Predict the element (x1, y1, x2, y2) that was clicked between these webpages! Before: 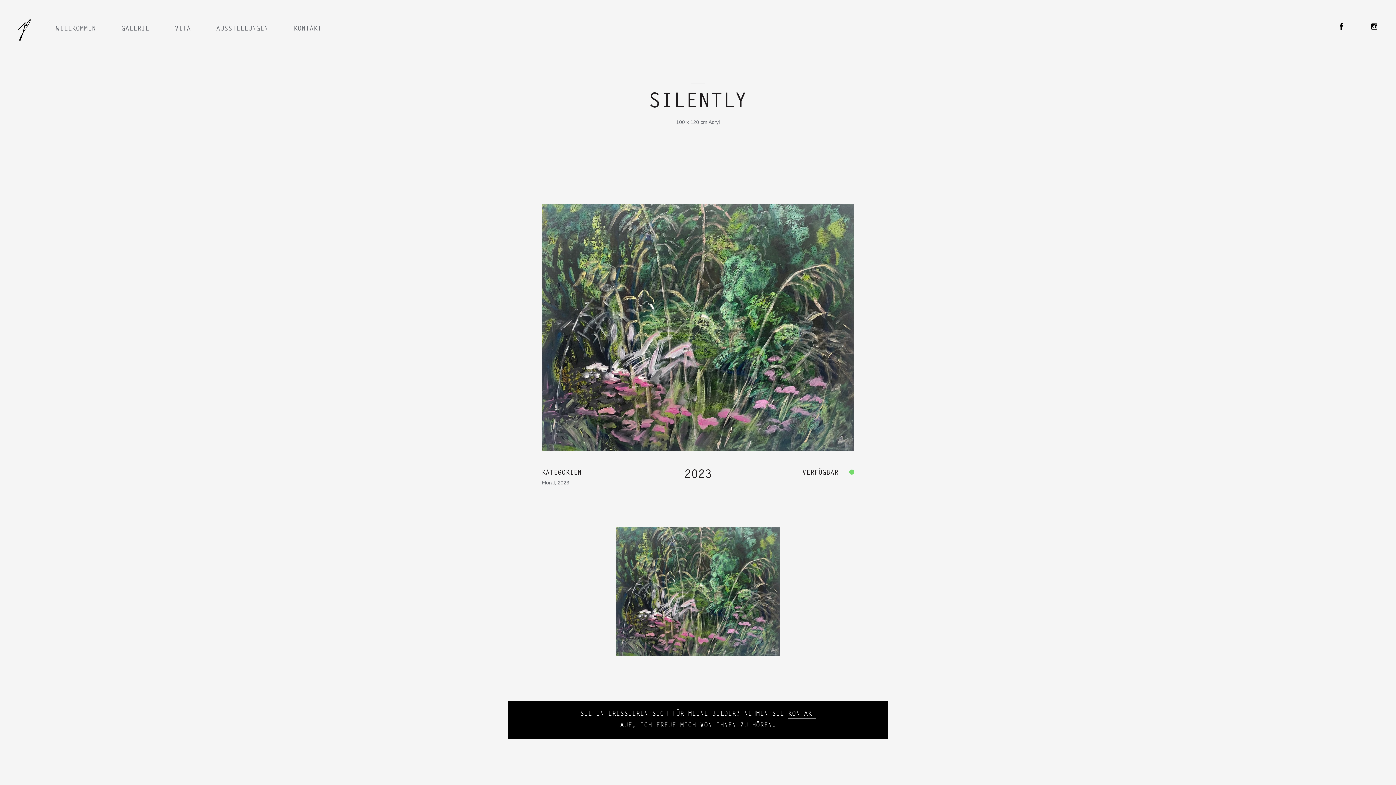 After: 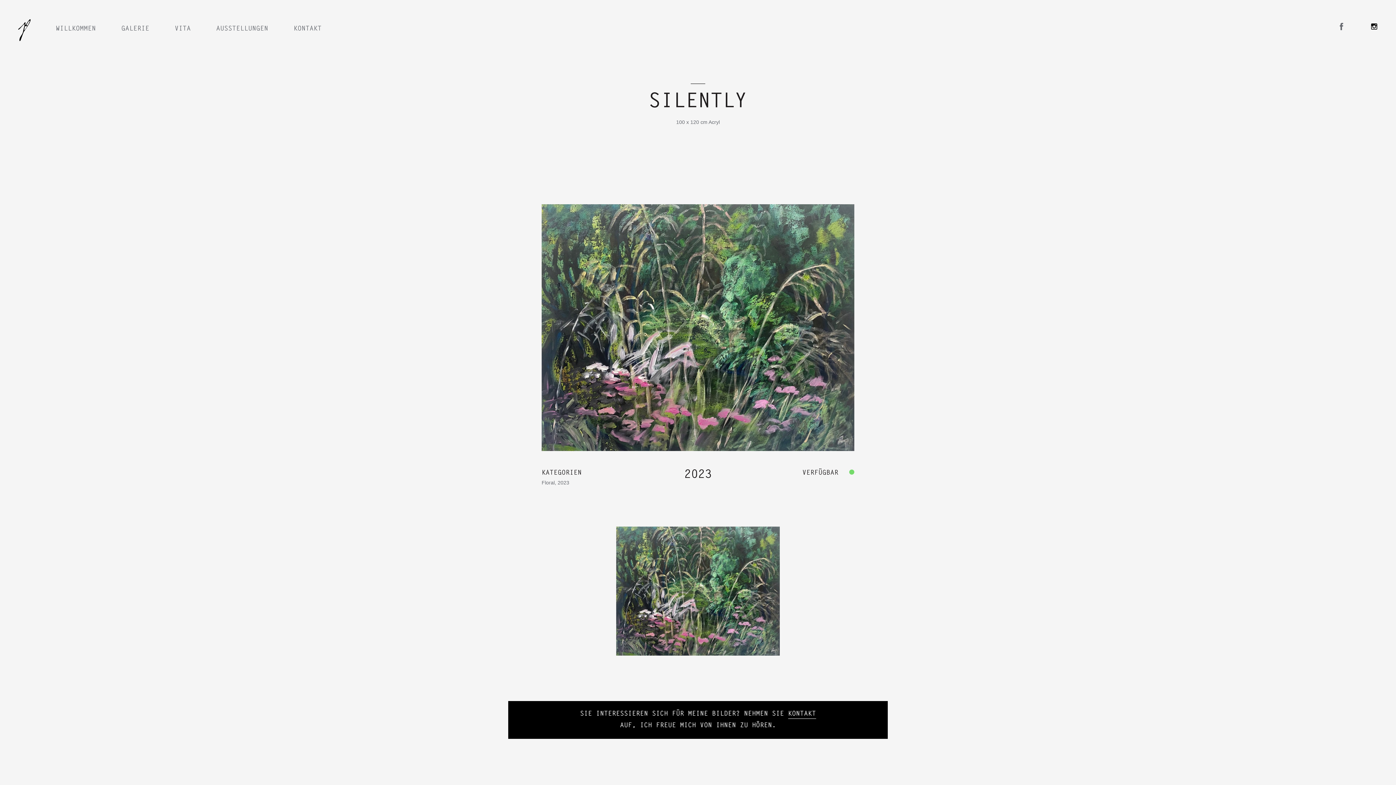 Action: bbox: (1338, 22, 1345, 30) label: facebook